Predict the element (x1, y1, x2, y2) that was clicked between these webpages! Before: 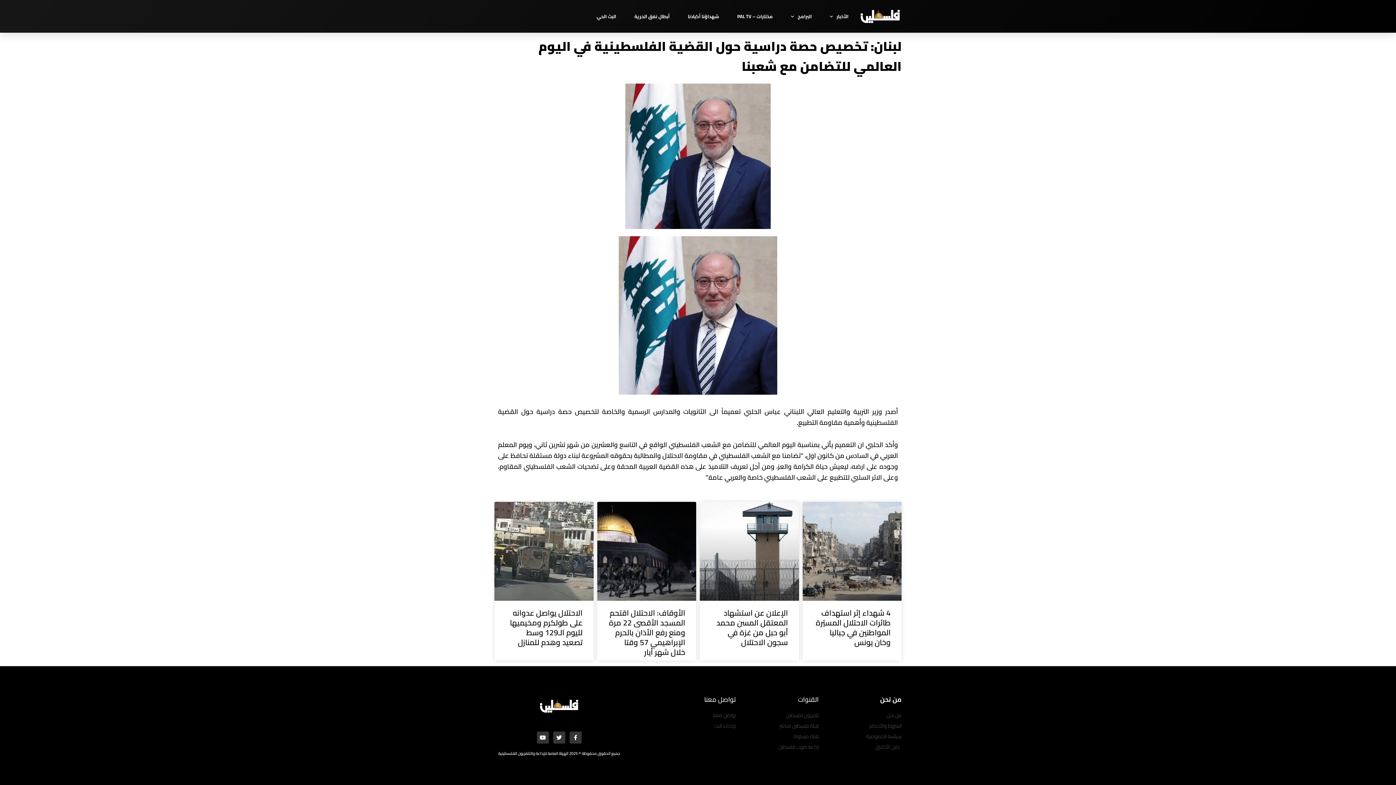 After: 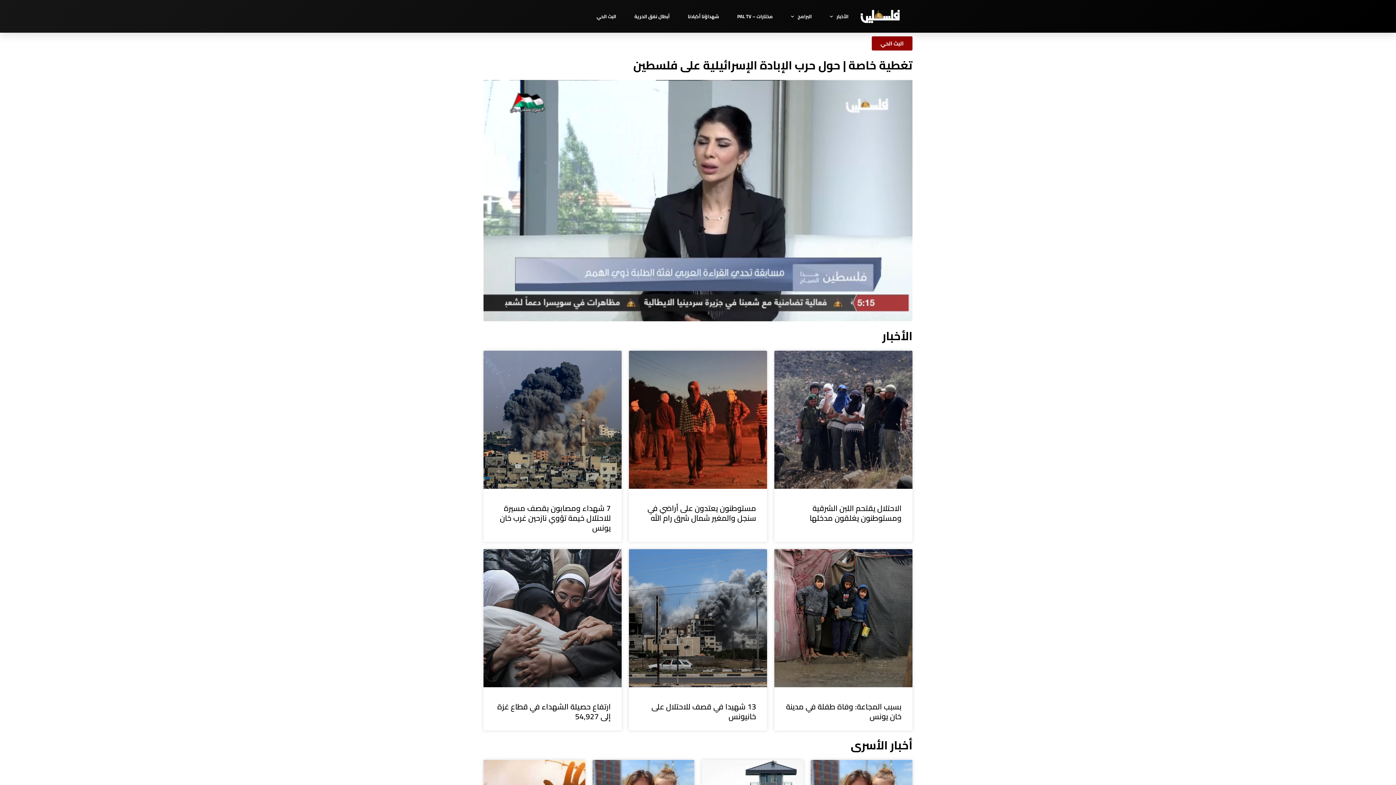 Action: bbox: (859, 6, 903, 26)